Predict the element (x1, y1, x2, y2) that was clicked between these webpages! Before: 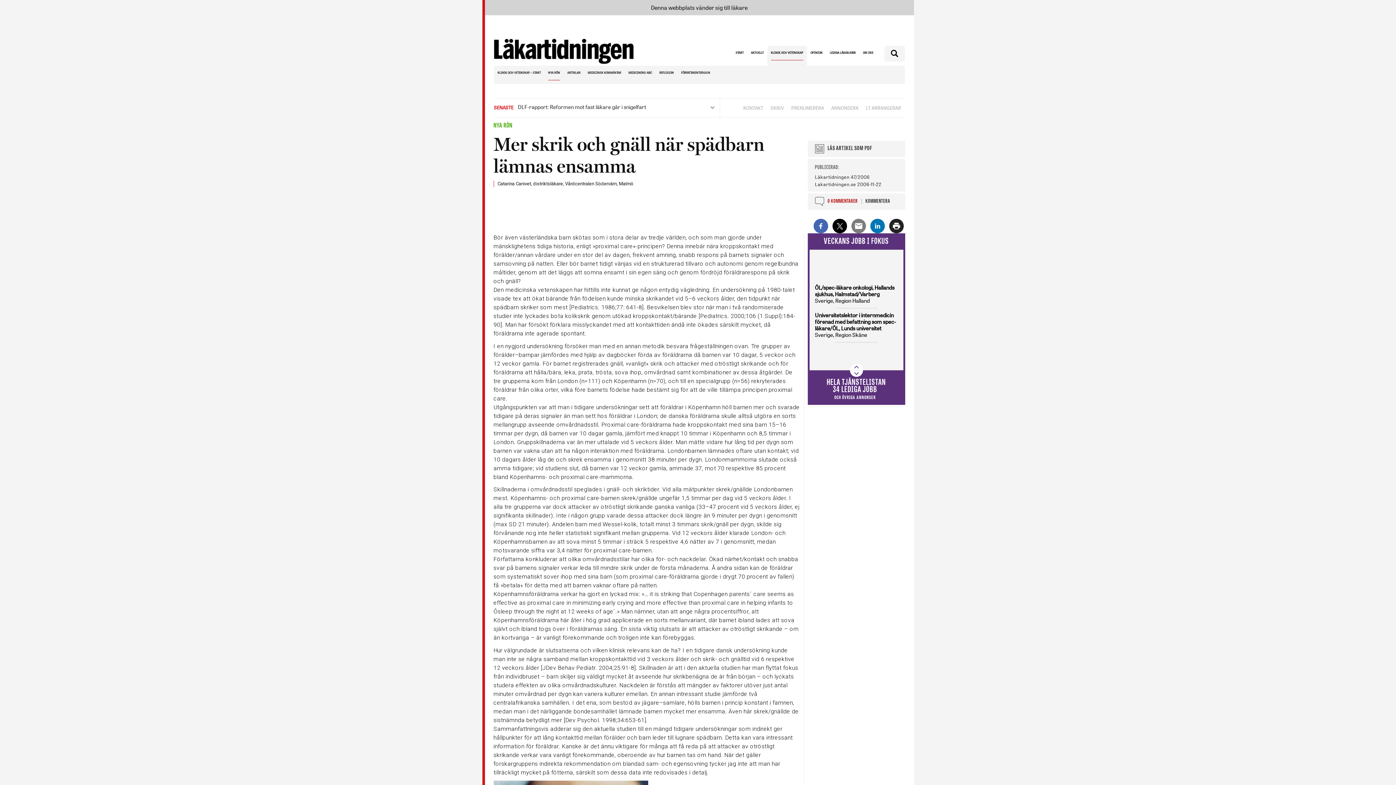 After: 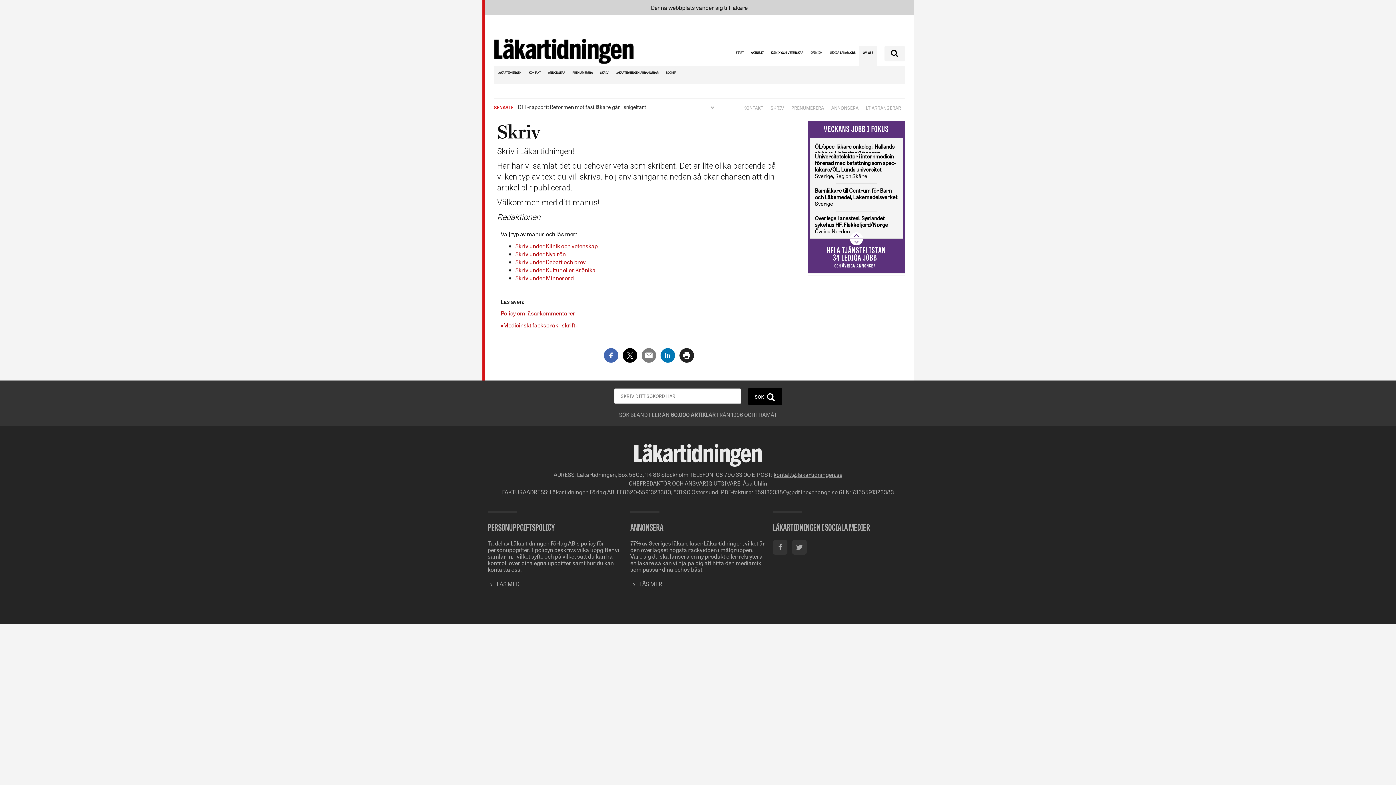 Action: label: SKRIV bbox: (770, 101, 784, 114)